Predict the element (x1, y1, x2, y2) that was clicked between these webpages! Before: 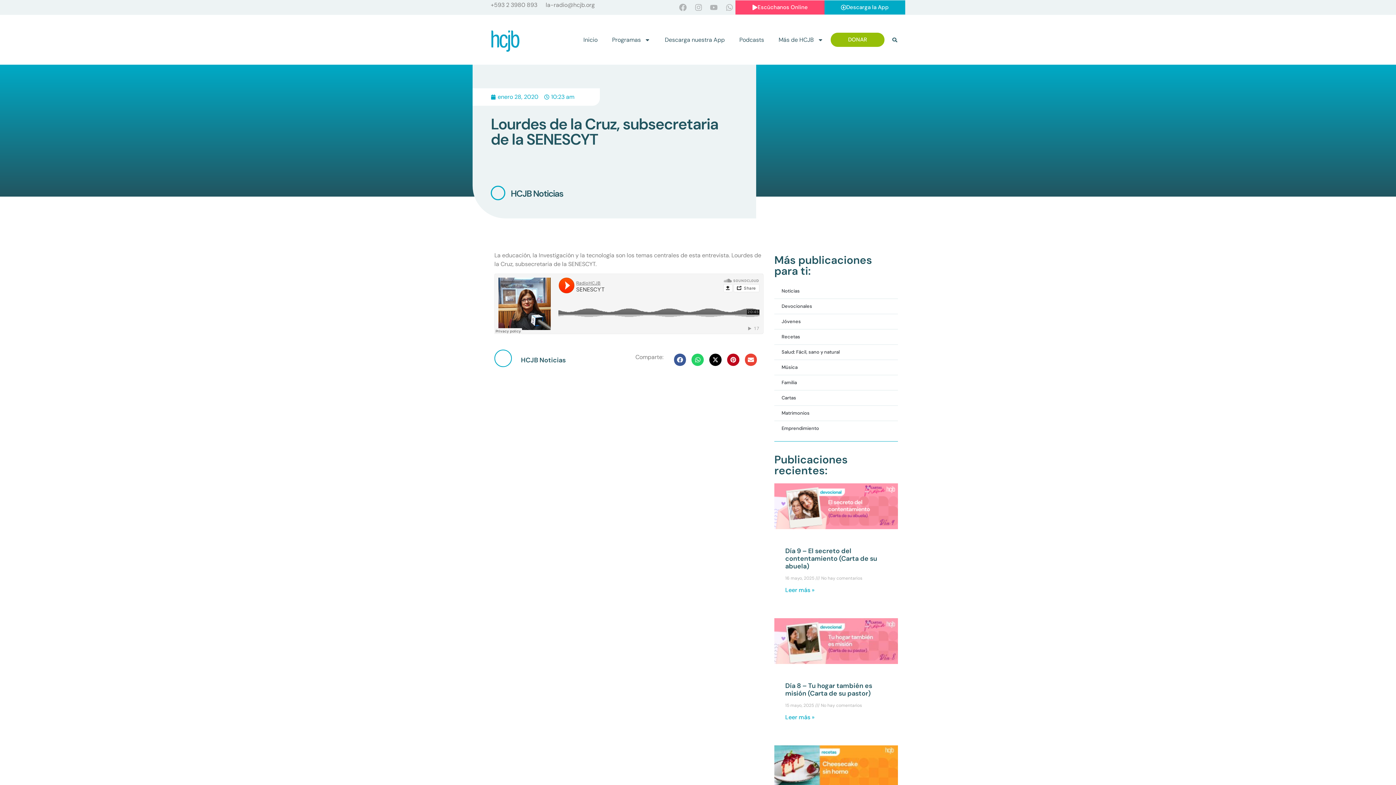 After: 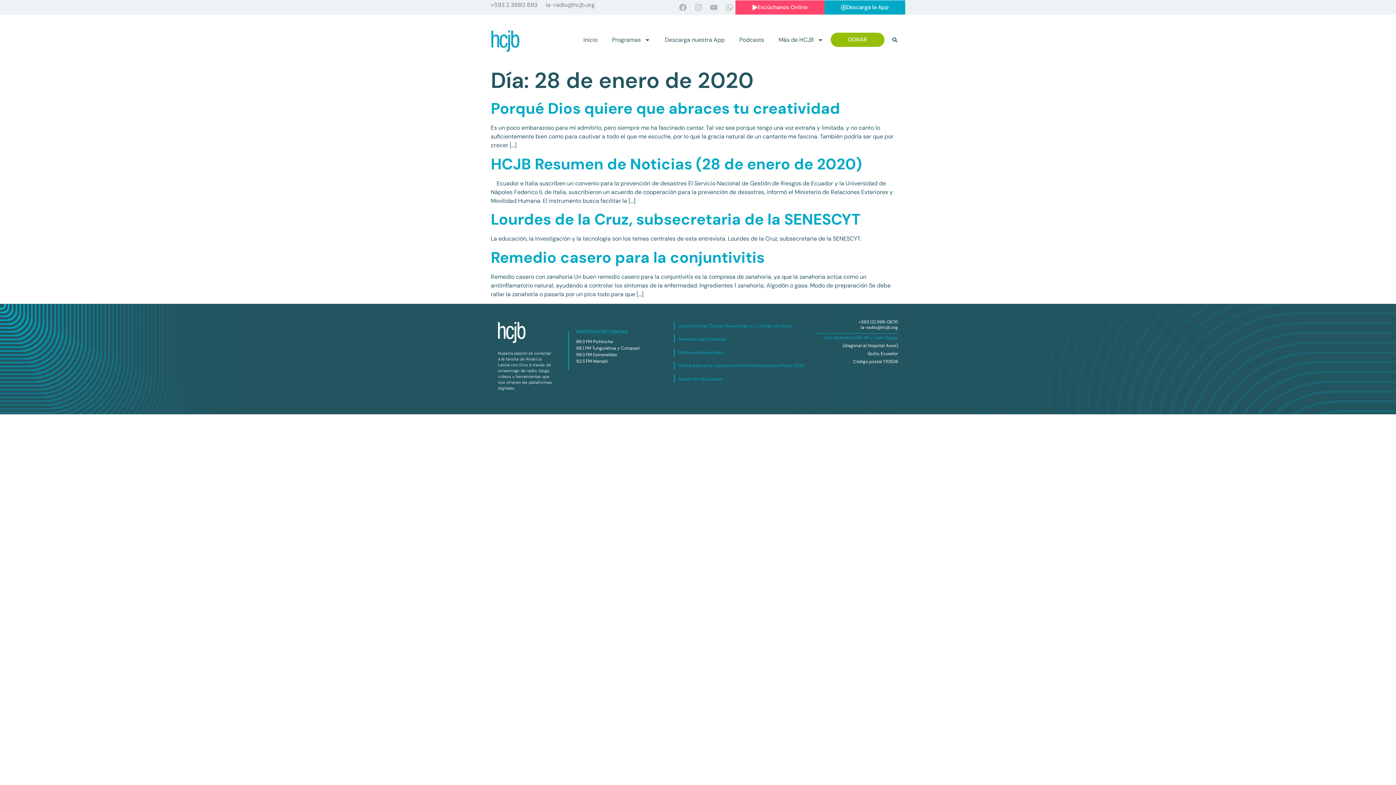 Action: bbox: (490, 92, 538, 101) label: enero 28, 2020